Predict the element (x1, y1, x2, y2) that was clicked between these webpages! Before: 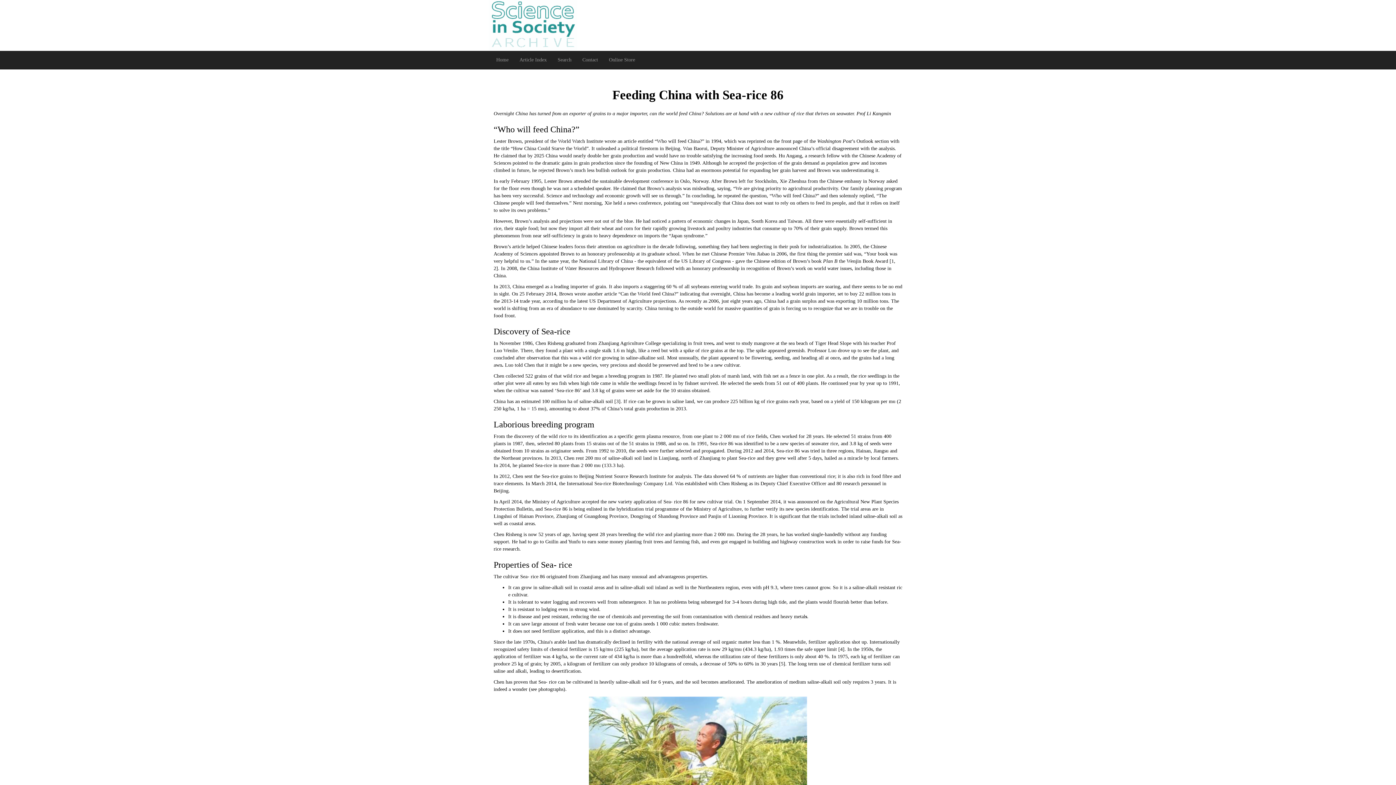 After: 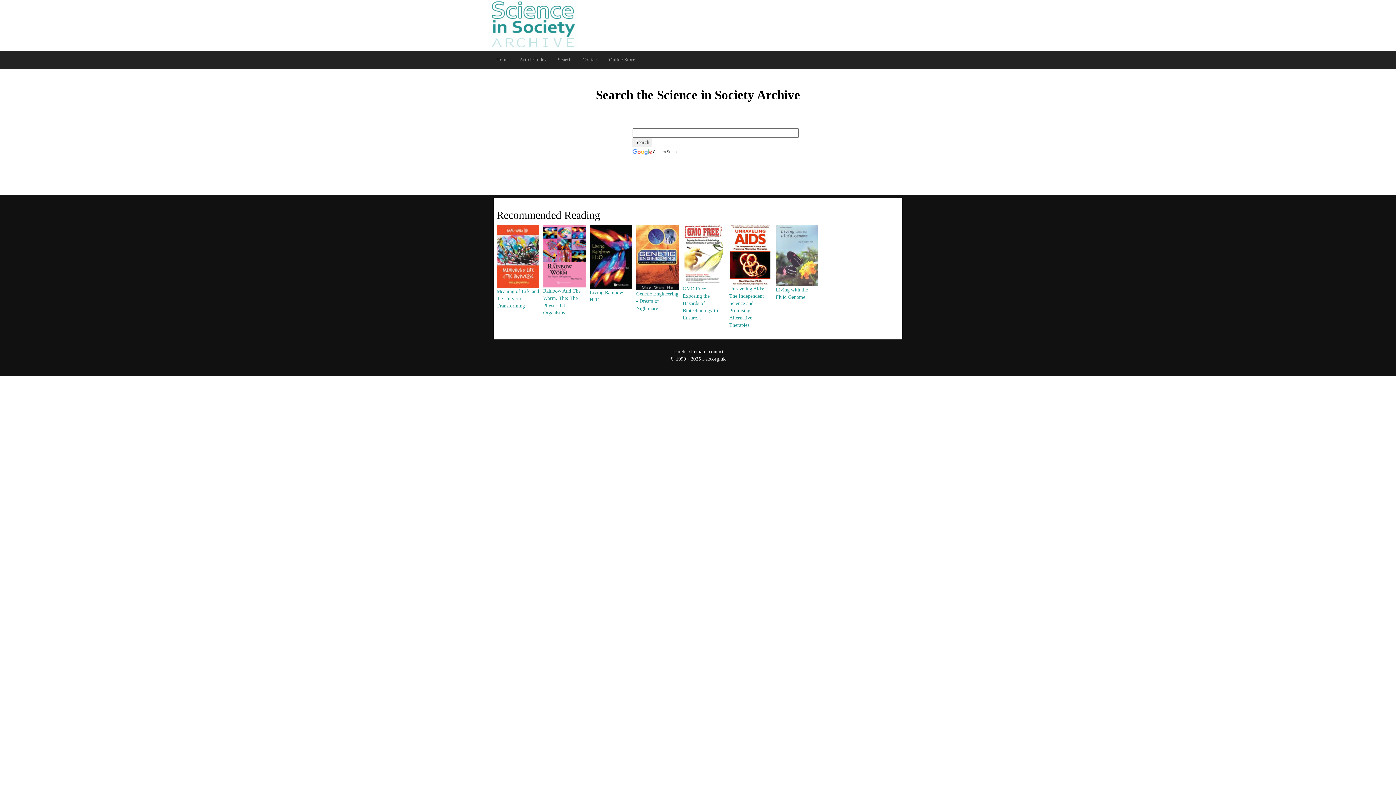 Action: bbox: (552, 50, 577, 69) label: Search